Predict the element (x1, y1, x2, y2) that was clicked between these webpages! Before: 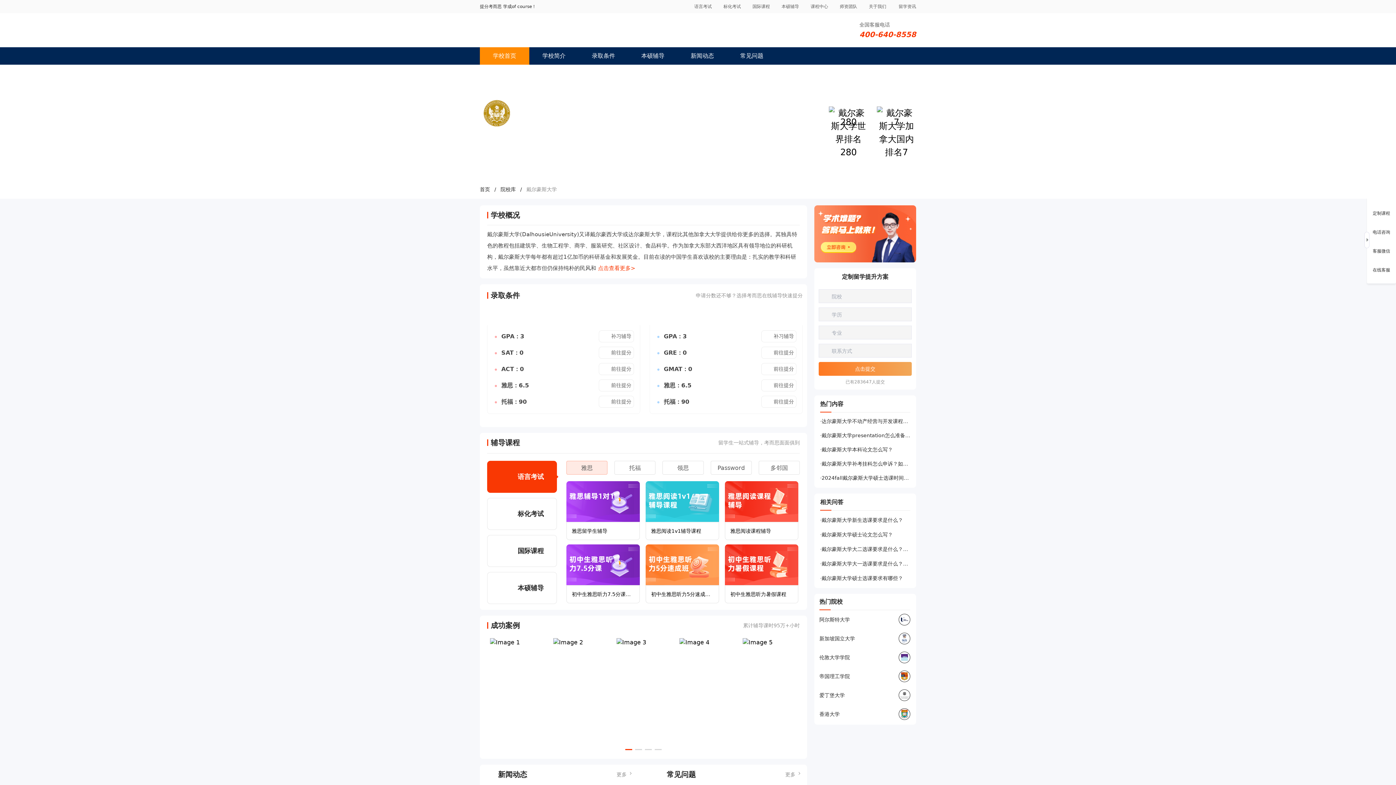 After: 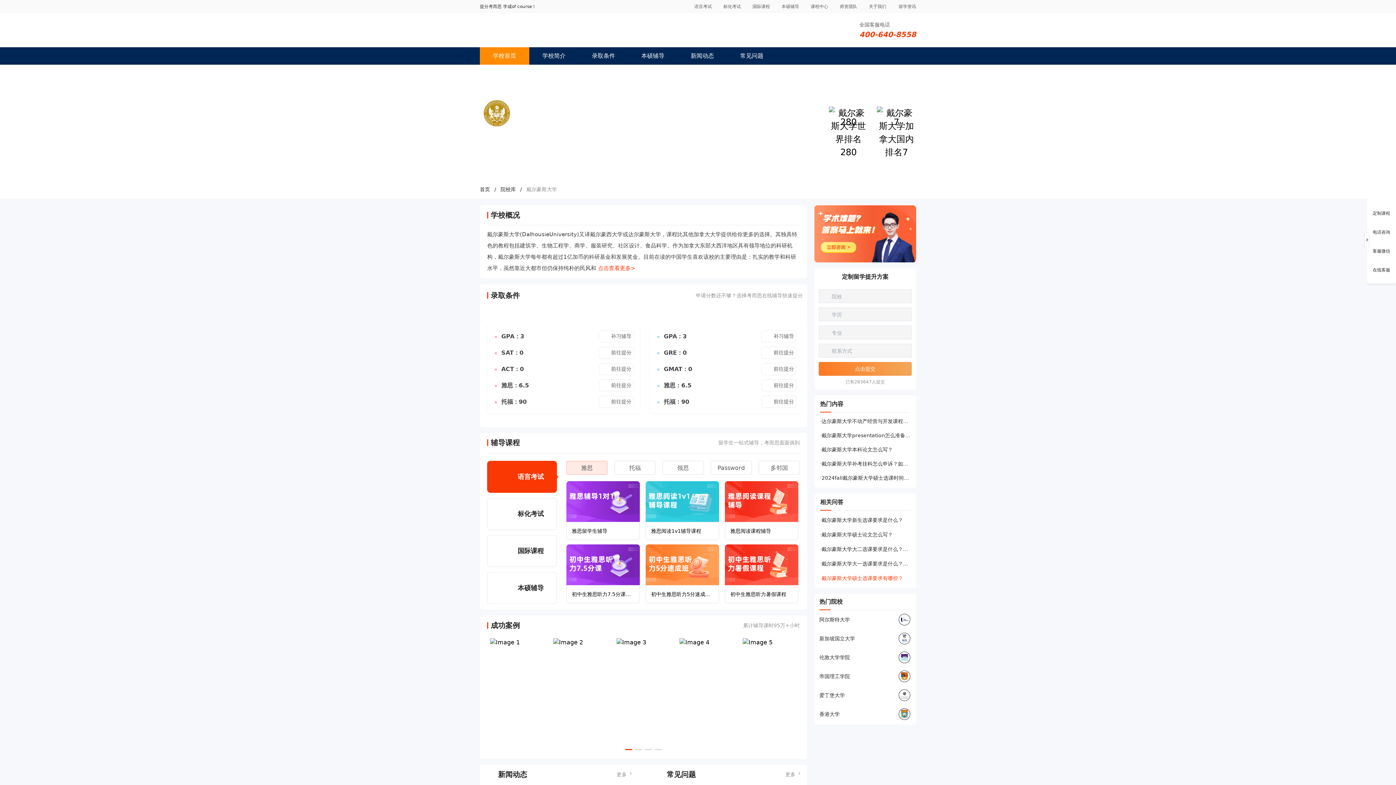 Action: label: ·戴尔豪斯大学硕士选课要求有哪些？ bbox: (820, 574, 910, 582)